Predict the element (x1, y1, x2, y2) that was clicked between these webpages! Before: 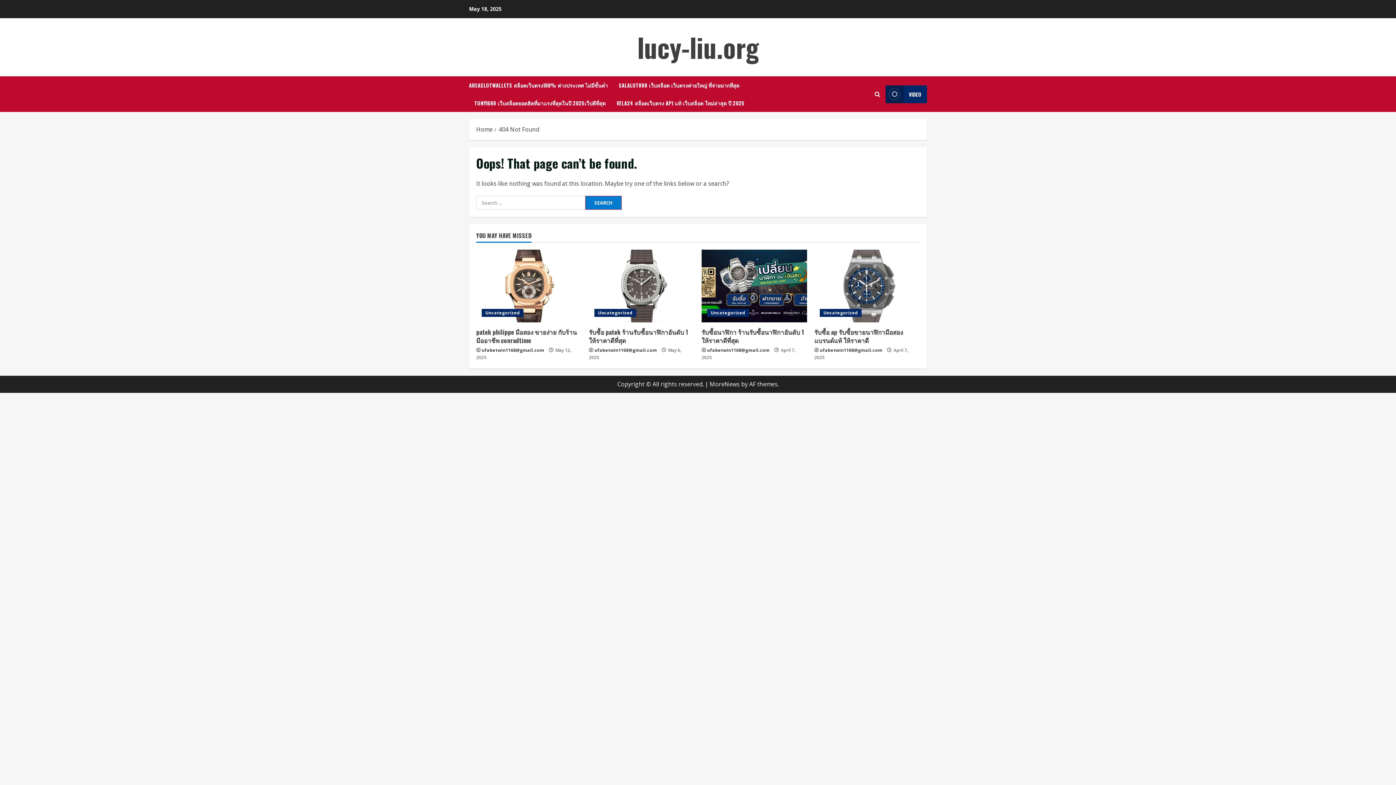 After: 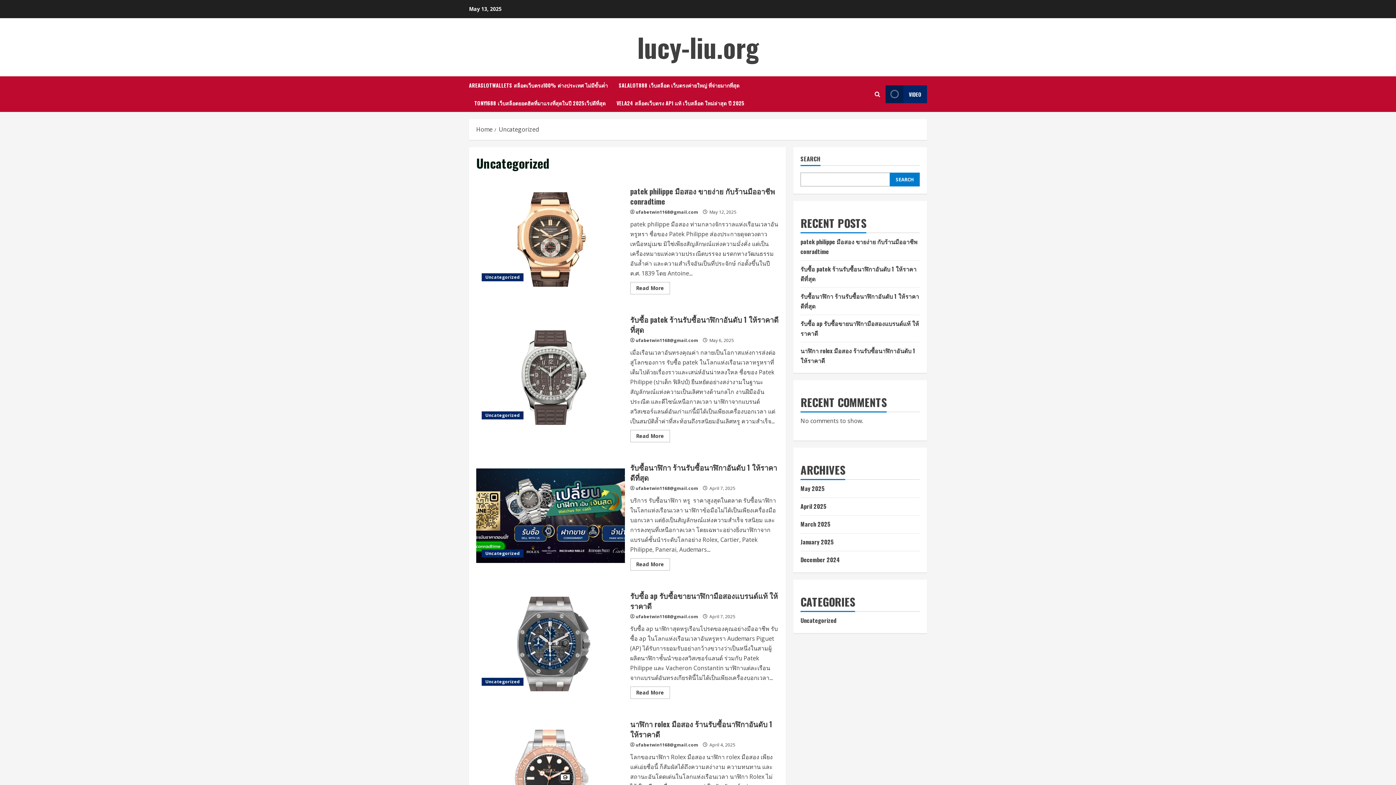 Action: bbox: (594, 309, 636, 317) label: Uncategorized